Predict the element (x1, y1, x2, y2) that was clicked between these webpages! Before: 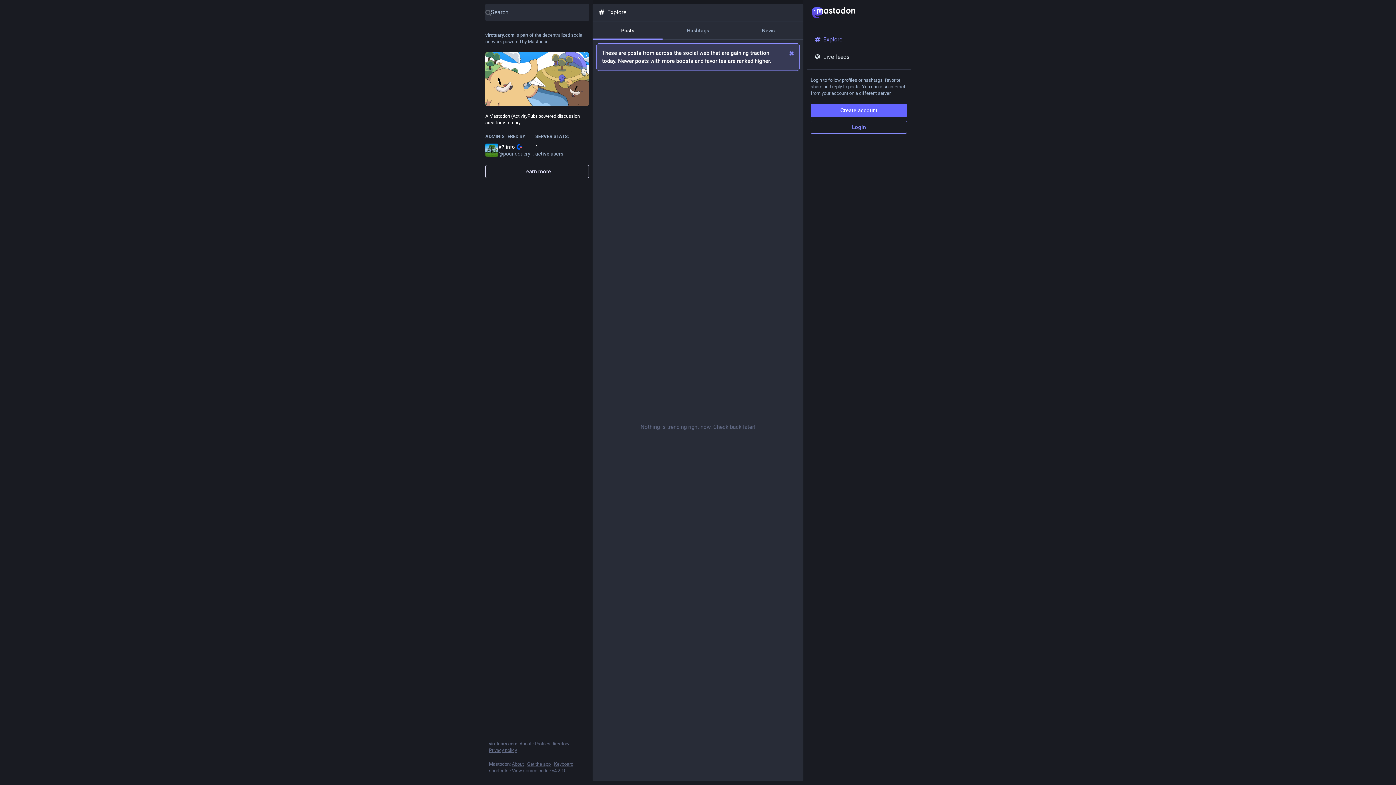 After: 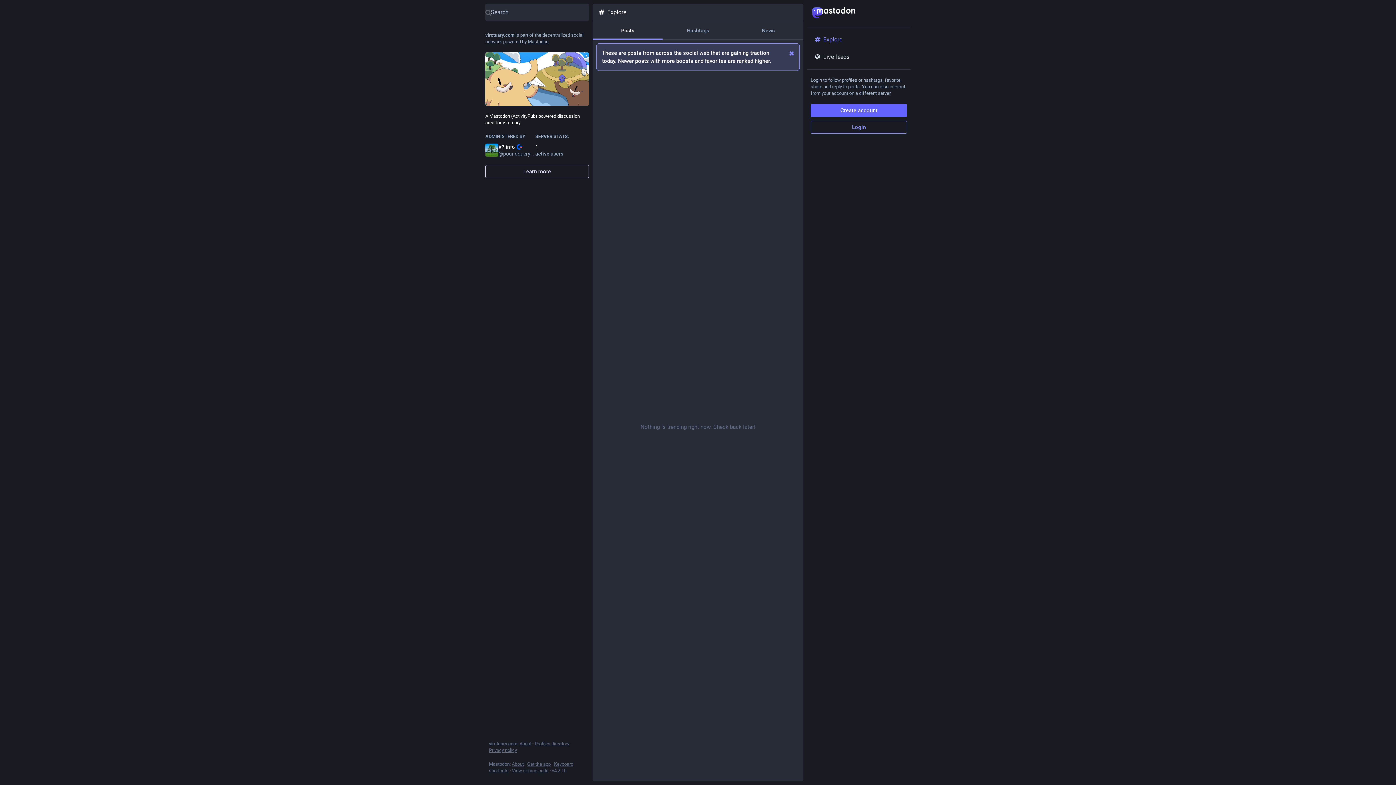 Action: label: Create account bbox: (810, 104, 907, 117)